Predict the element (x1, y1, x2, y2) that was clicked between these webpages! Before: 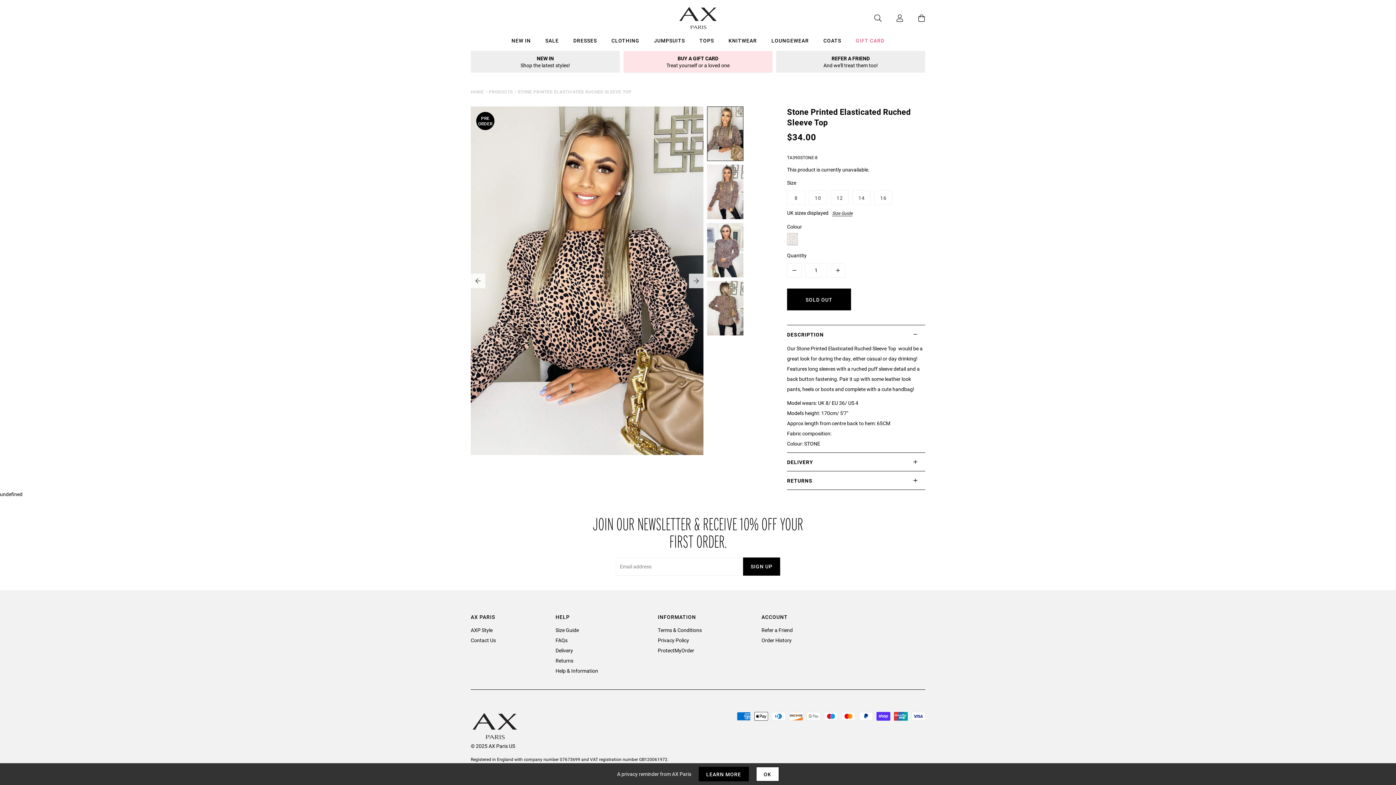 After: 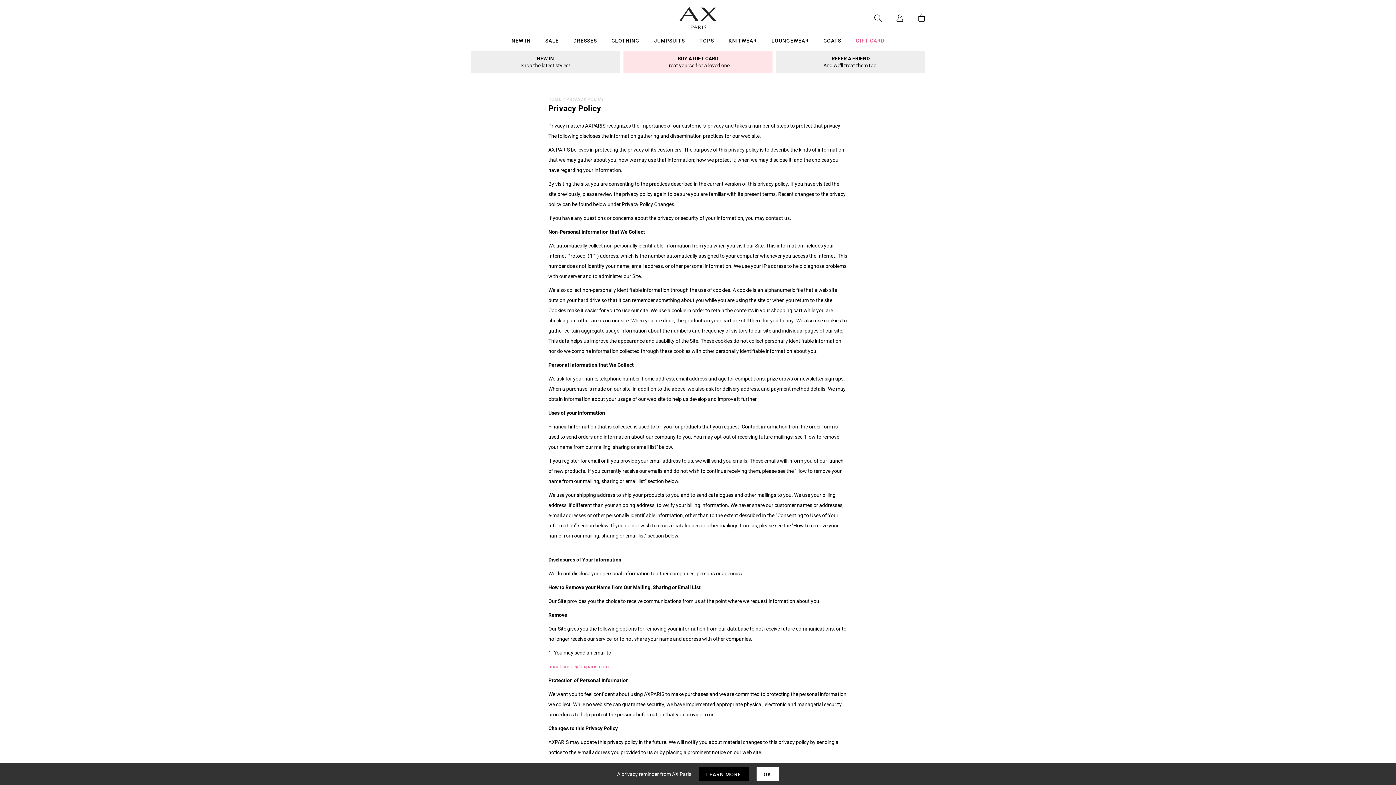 Action: label: LEARN MORE bbox: (698, 767, 748, 781)